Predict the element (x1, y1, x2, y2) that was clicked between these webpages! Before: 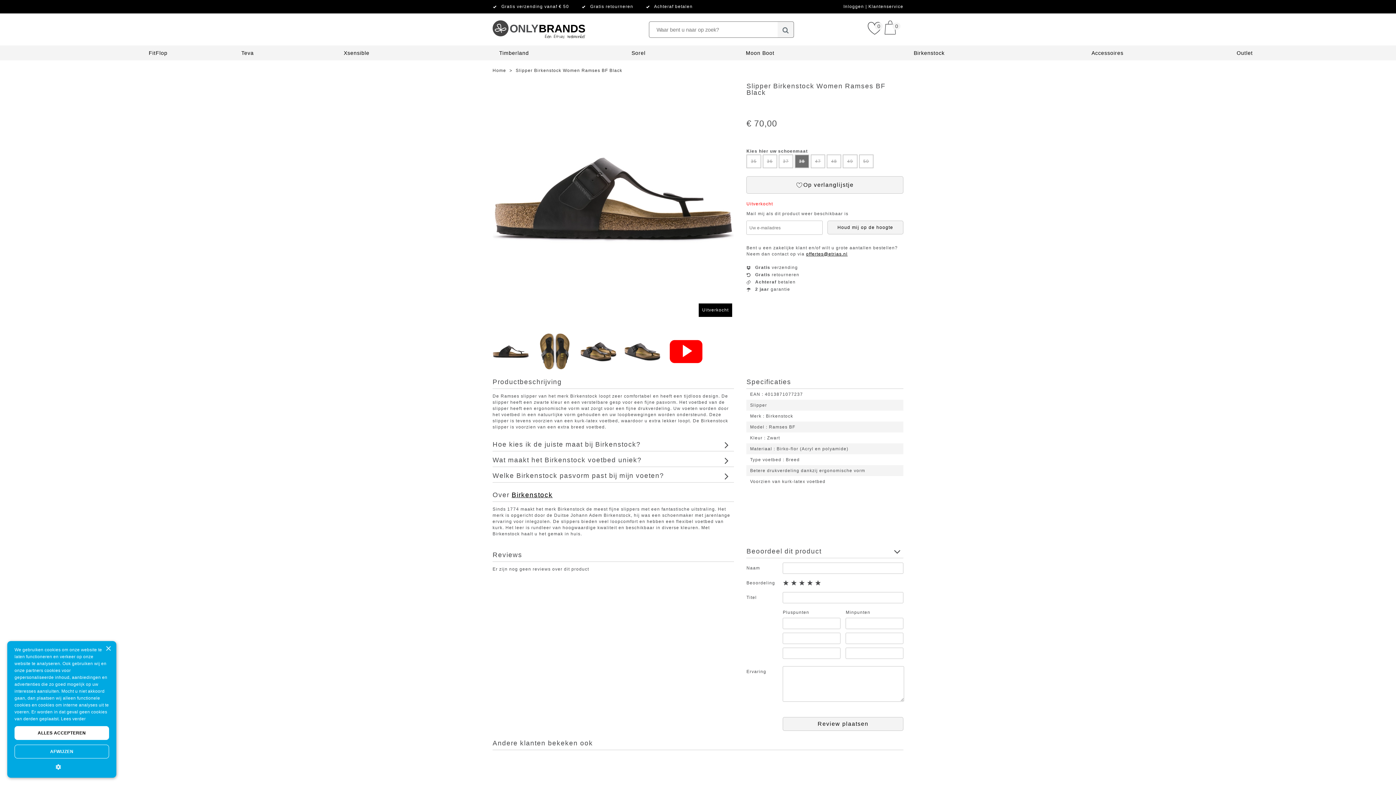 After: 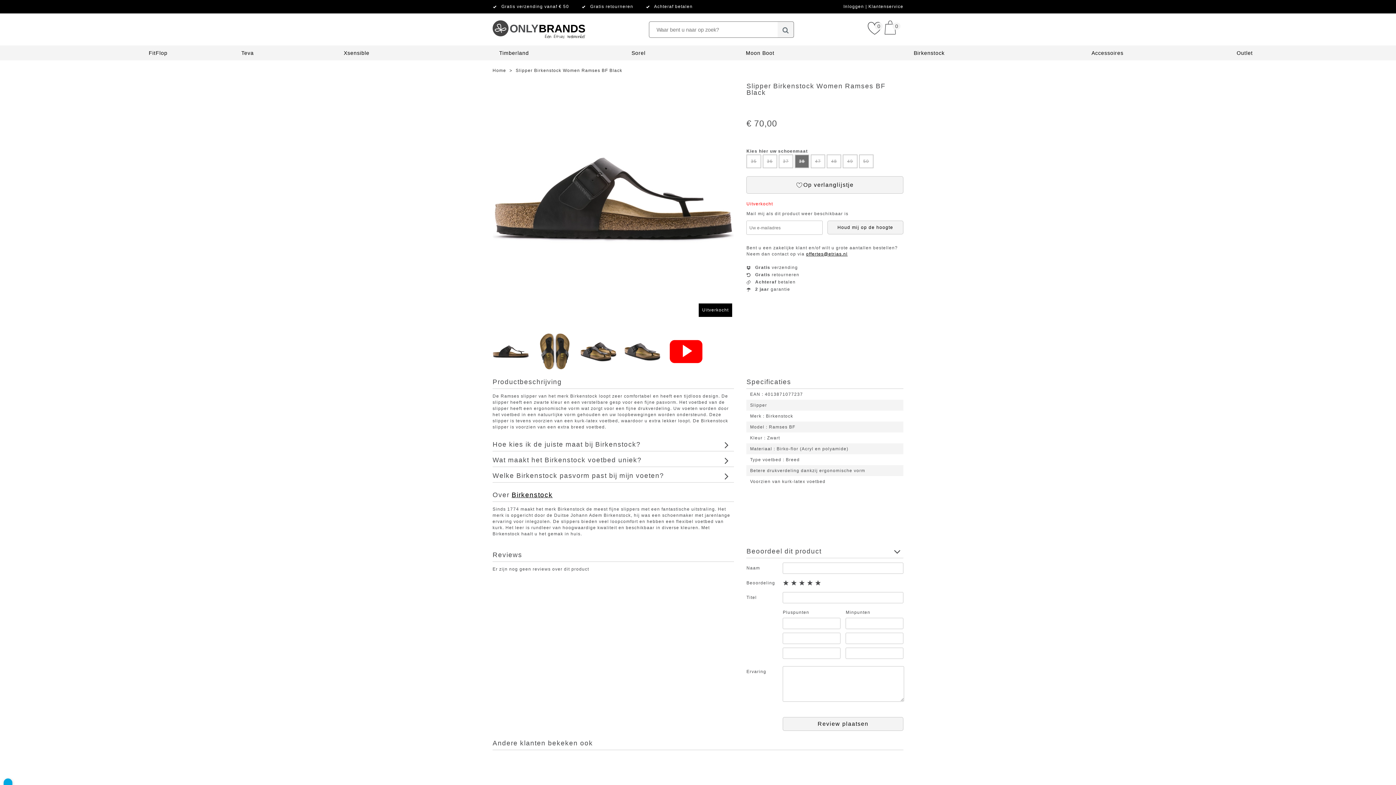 Action: bbox: (14, 726, 109, 740) label: ALLES ACCEPTEREN